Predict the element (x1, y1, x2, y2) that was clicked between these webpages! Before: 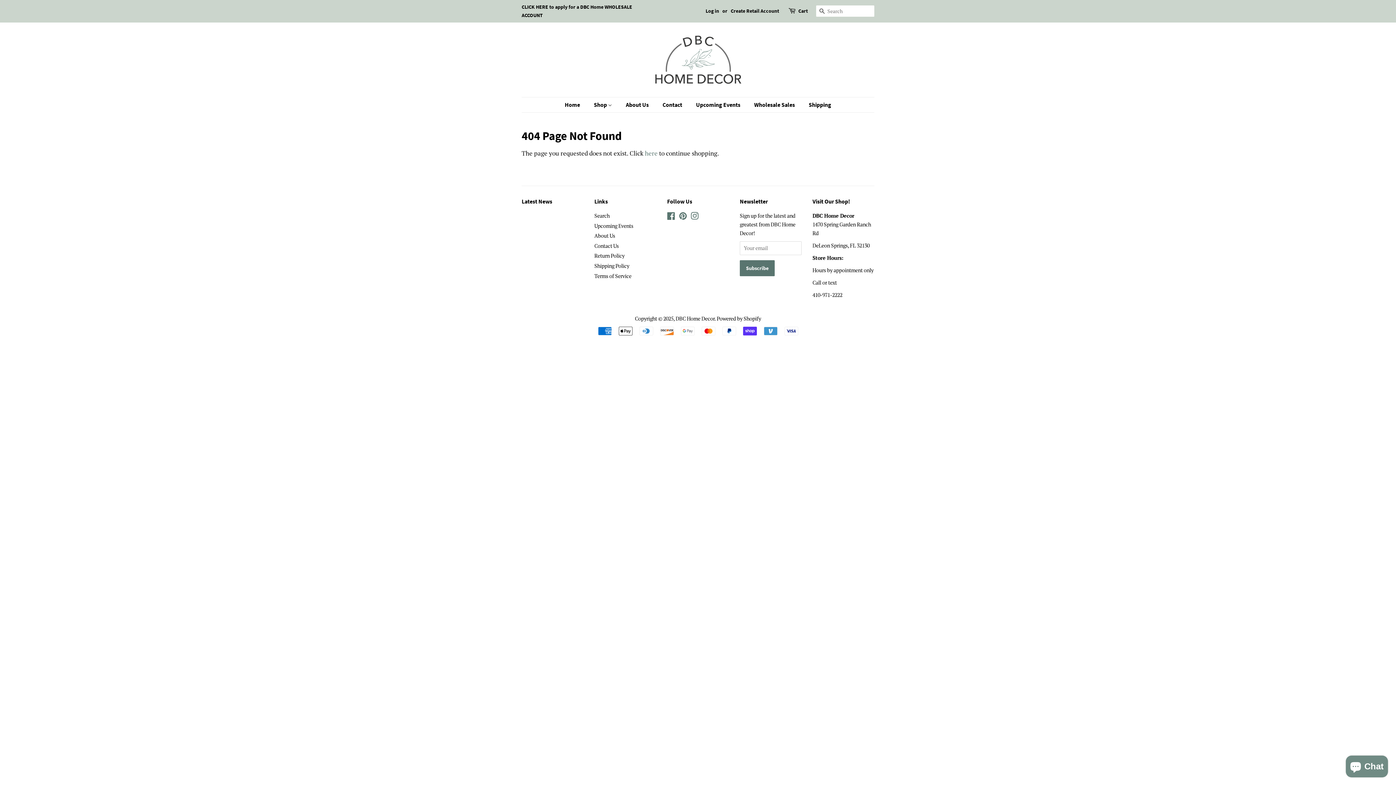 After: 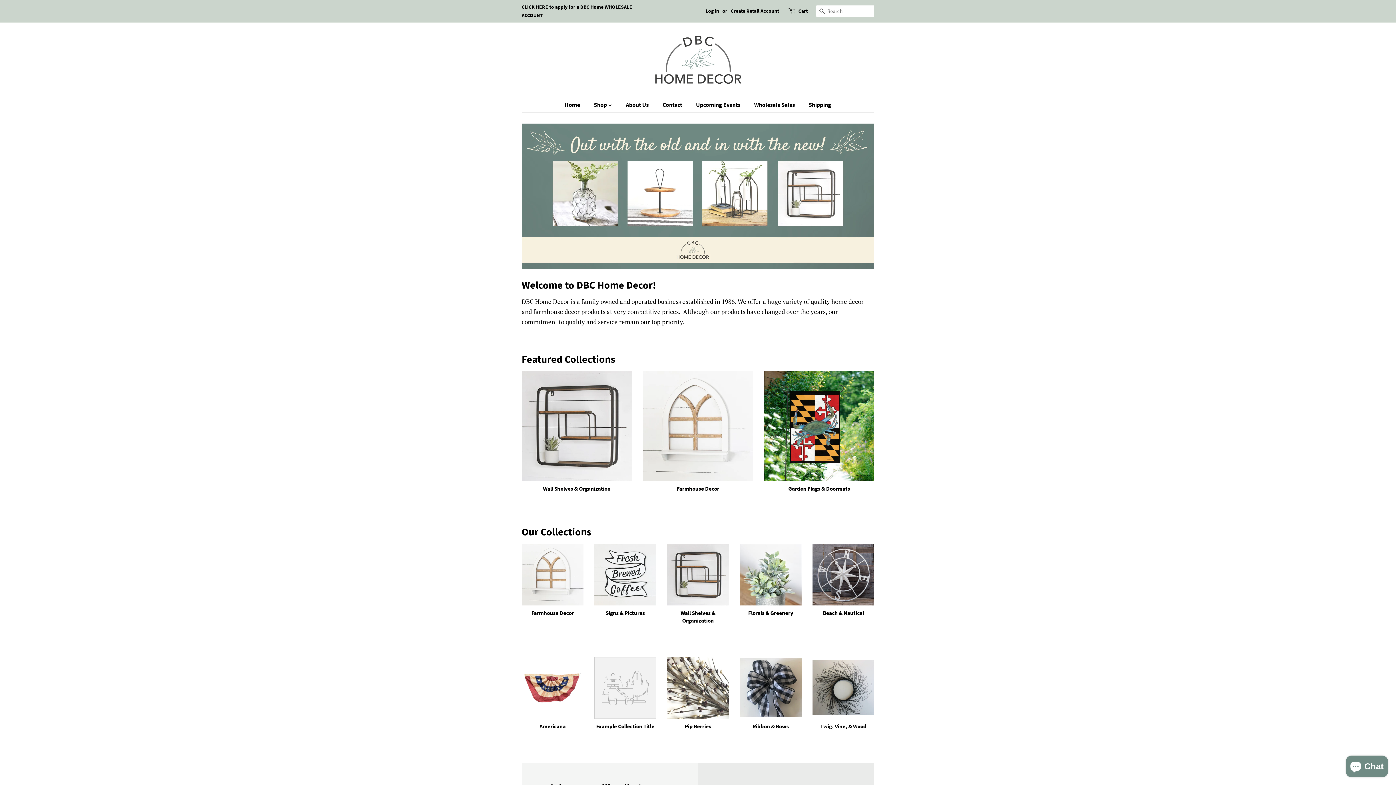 Action: bbox: (675, 315, 714, 322) label: DBC Home Decor